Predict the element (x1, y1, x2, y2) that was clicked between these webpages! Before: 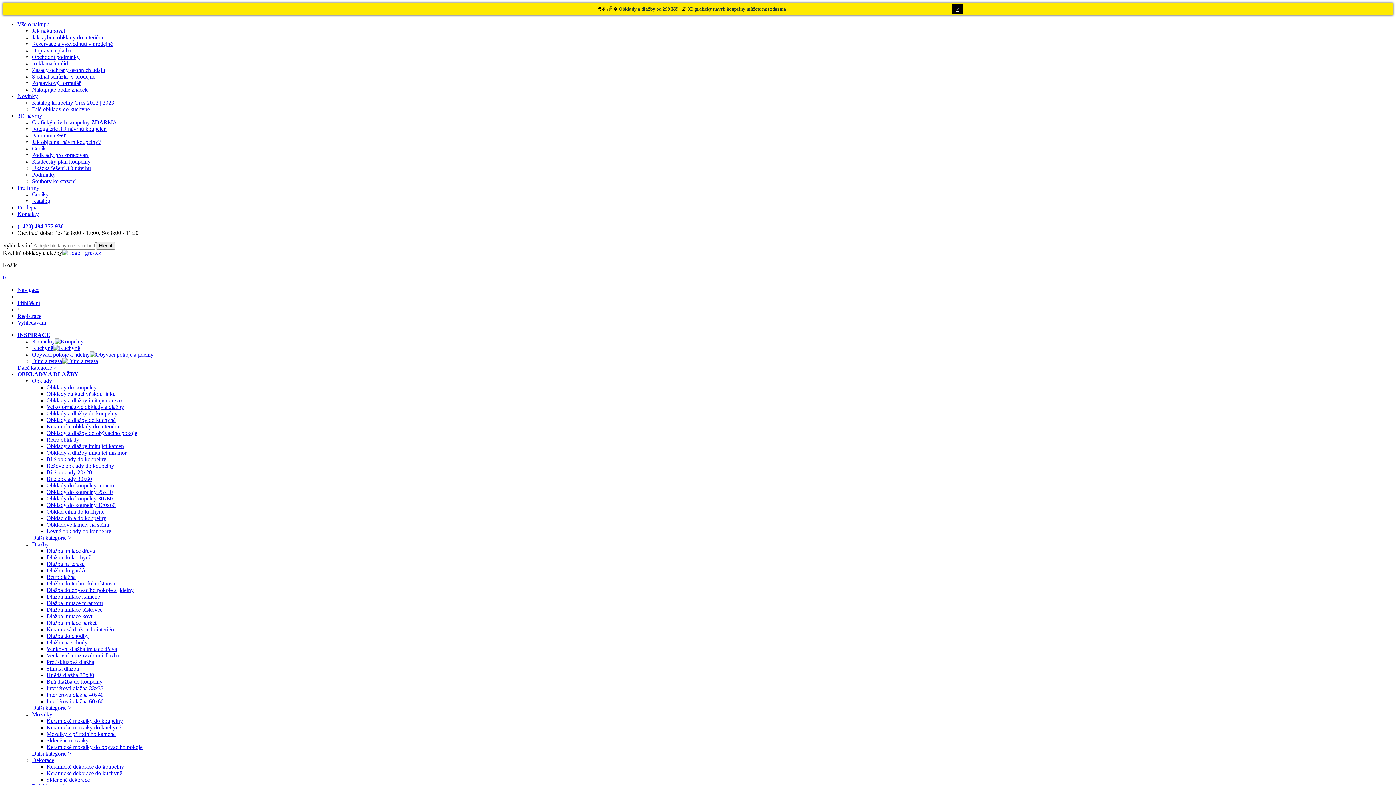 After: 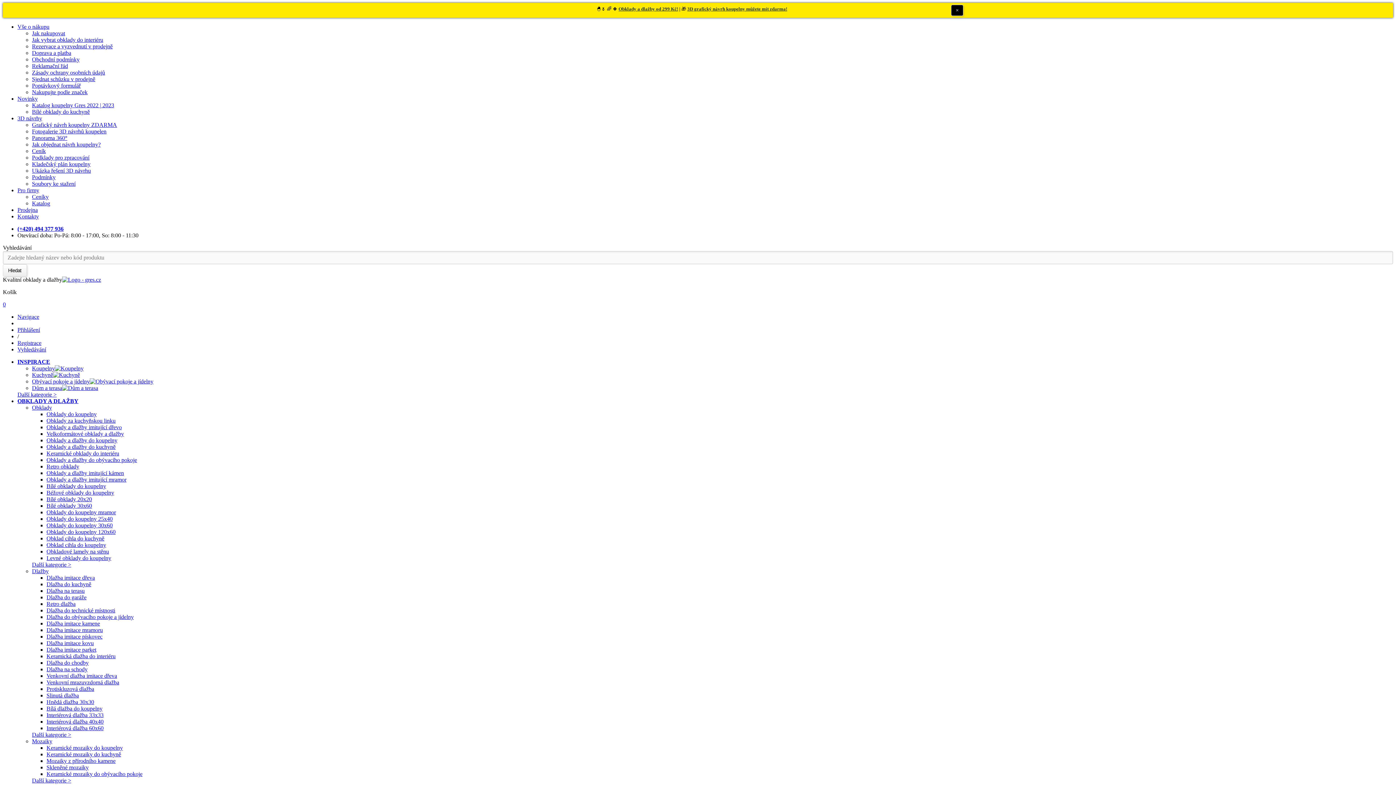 Action: label: Keramické mozaiky do kuchyně bbox: (46, 724, 121, 730)